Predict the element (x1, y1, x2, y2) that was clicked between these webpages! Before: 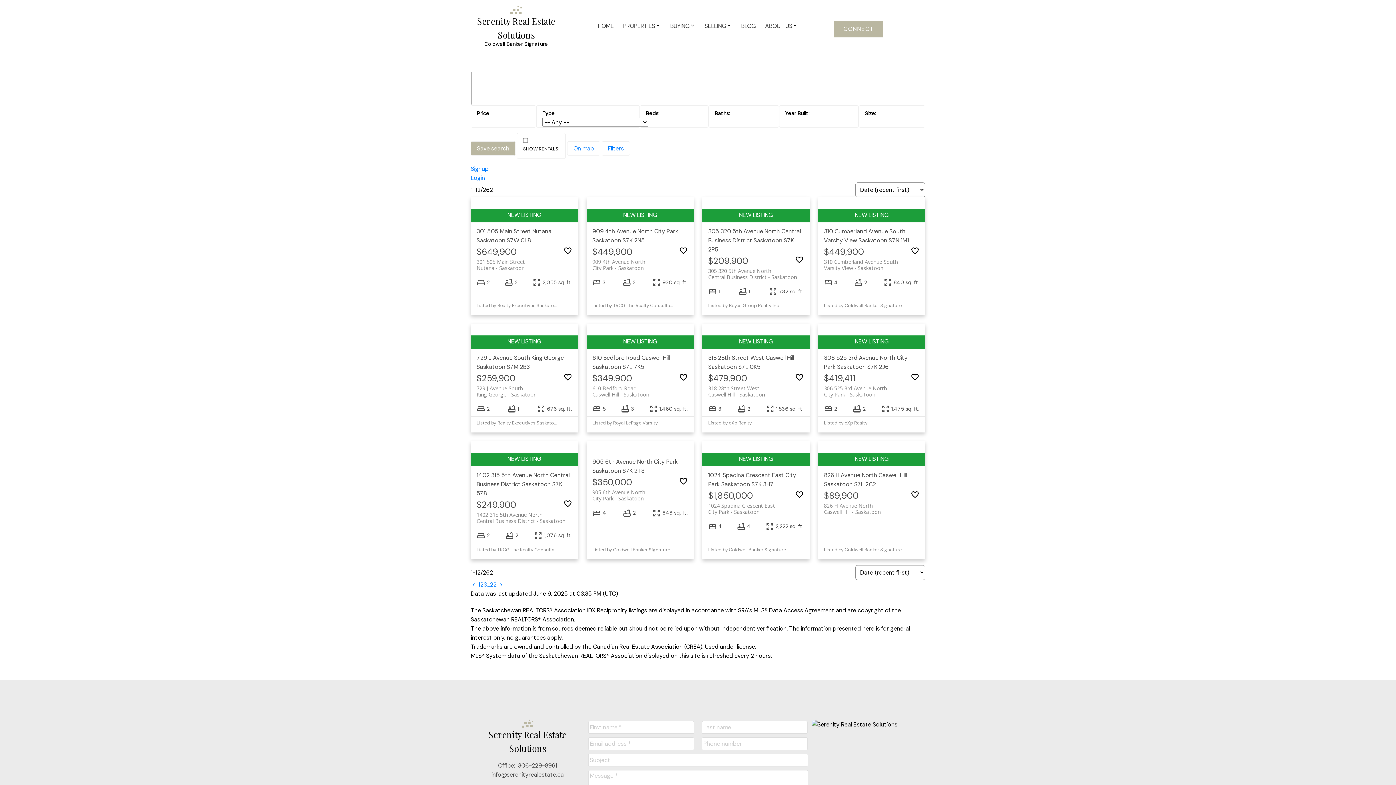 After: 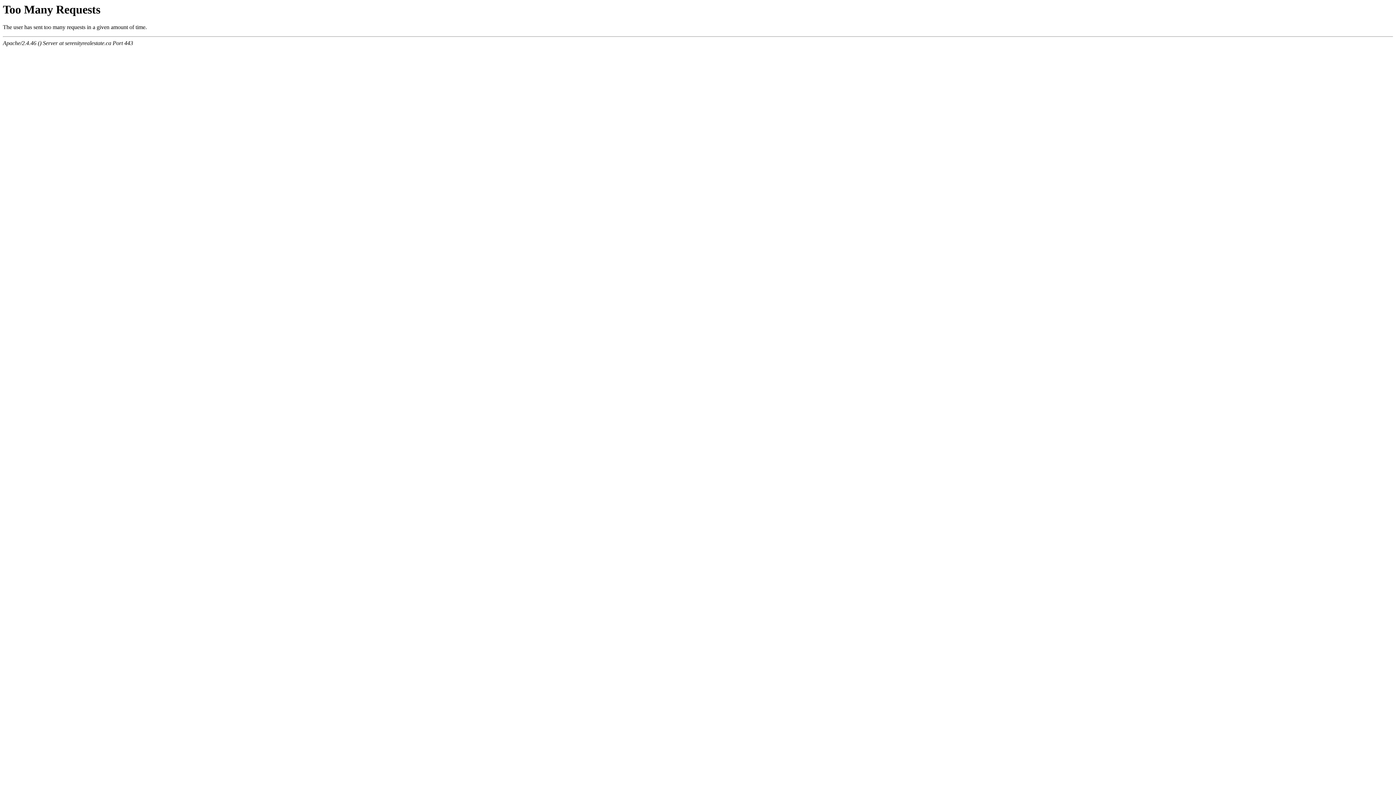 Action: bbox: (490, 580, 496, 588) label: 22